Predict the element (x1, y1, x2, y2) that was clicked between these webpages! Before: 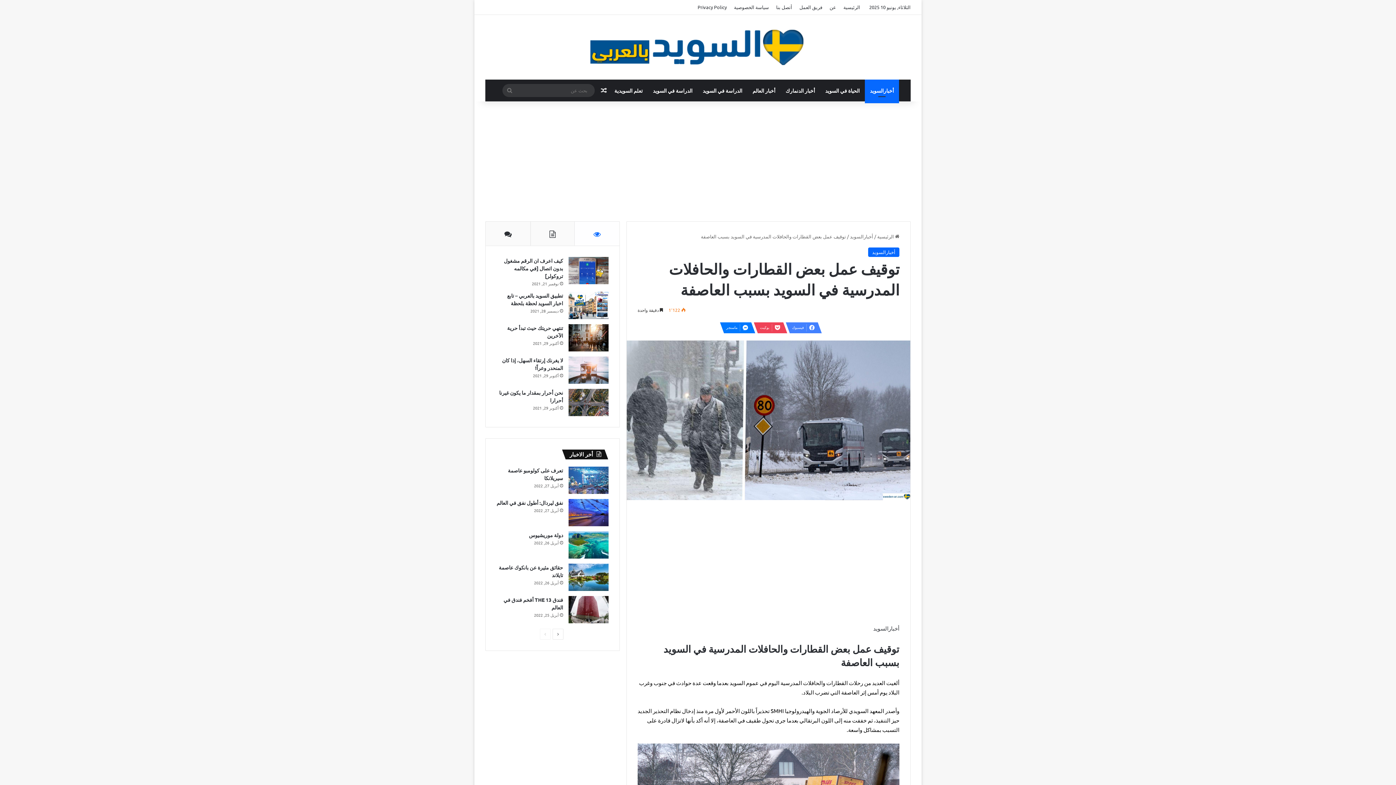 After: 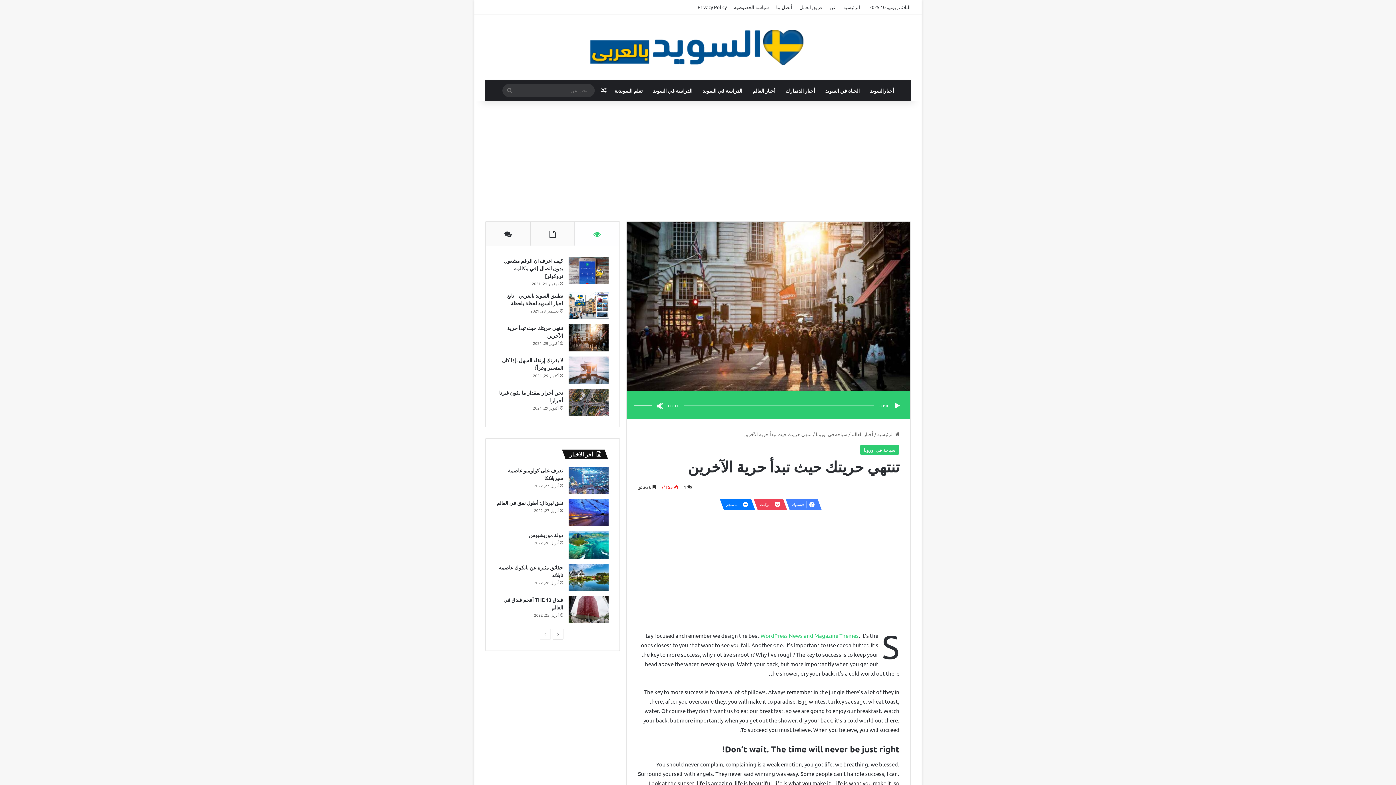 Action: bbox: (568, 324, 608, 351) label: تنتهي حريتك حيث تبدأ حرية الآخرين